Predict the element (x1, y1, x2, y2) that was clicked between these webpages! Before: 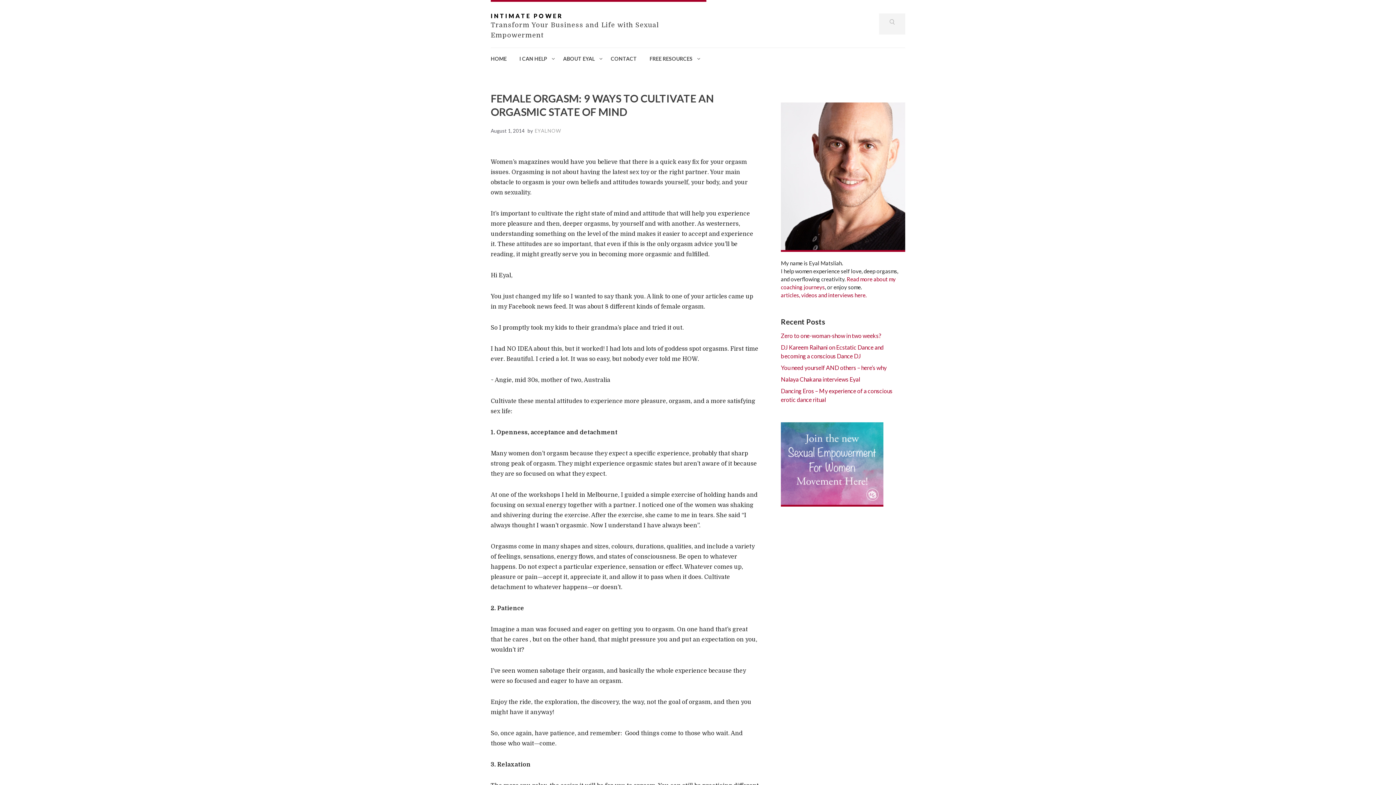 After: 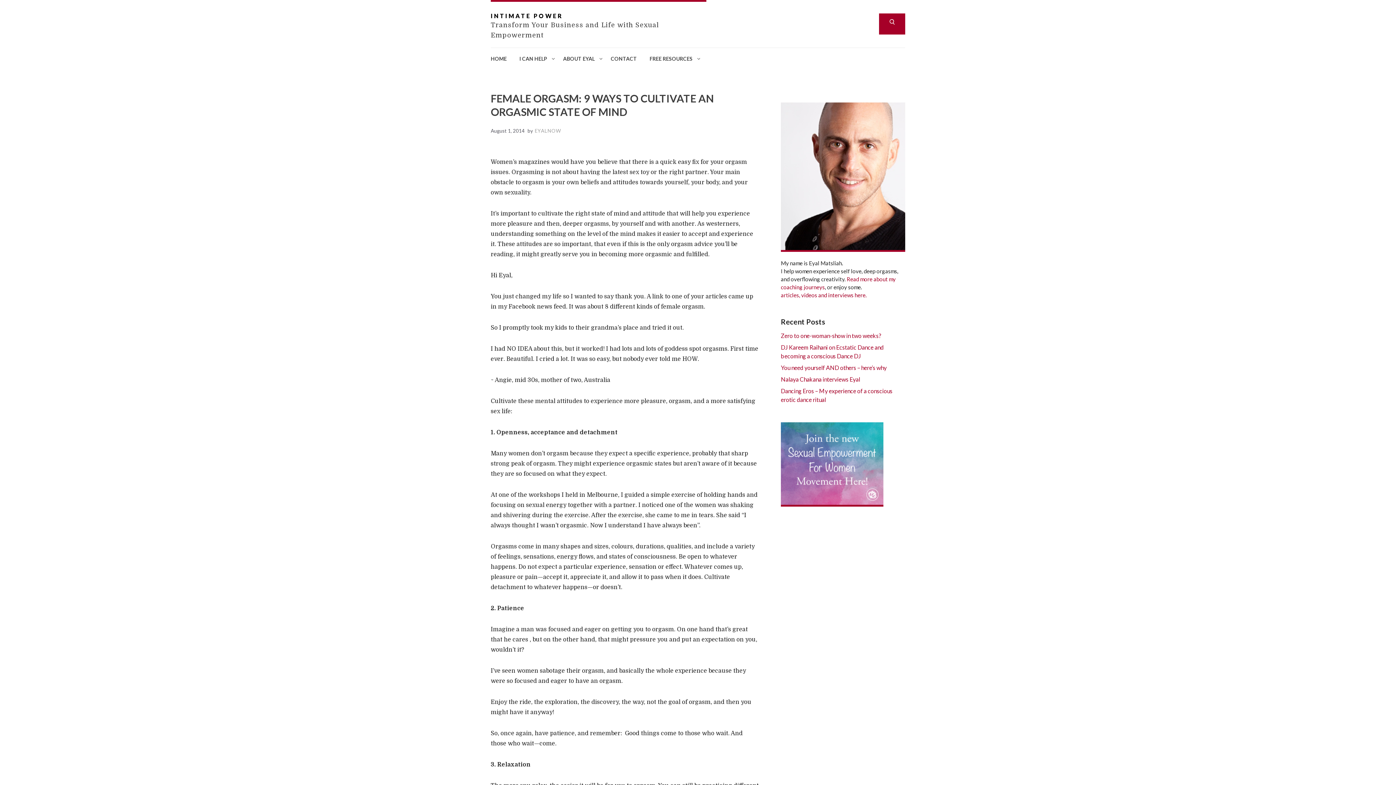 Action: bbox: (879, 13, 905, 34)